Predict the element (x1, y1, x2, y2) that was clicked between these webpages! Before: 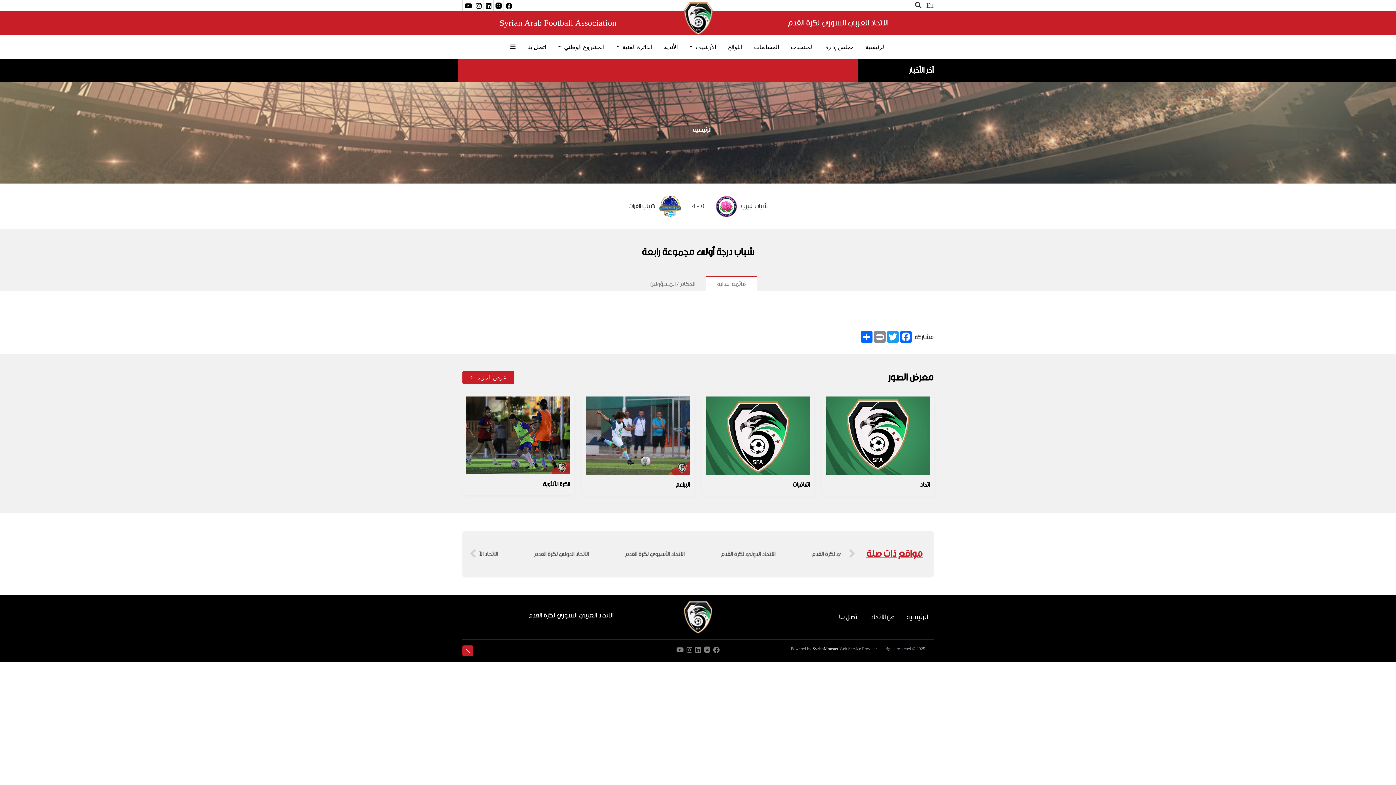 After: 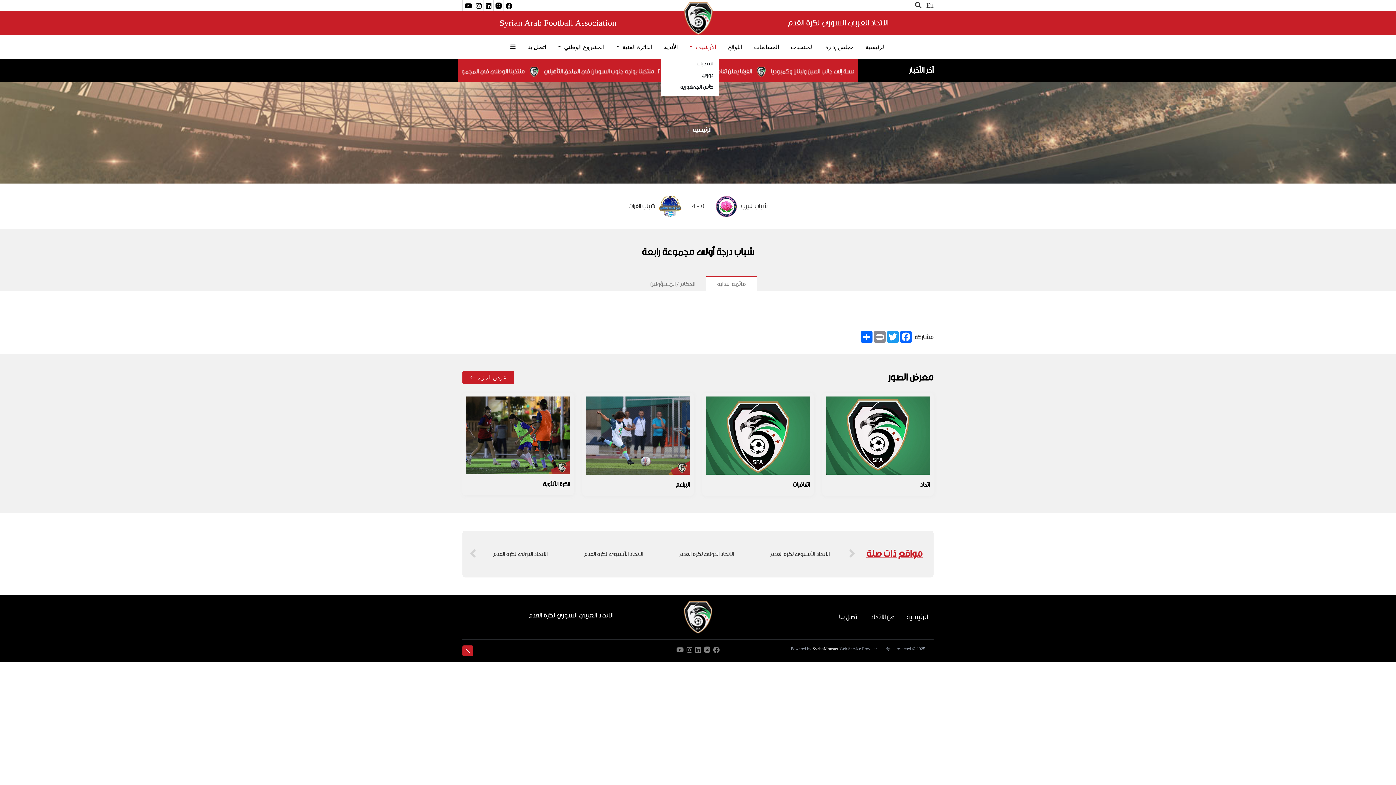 Action: bbox: (686, 39, 719, 54) label: الأرشيف 